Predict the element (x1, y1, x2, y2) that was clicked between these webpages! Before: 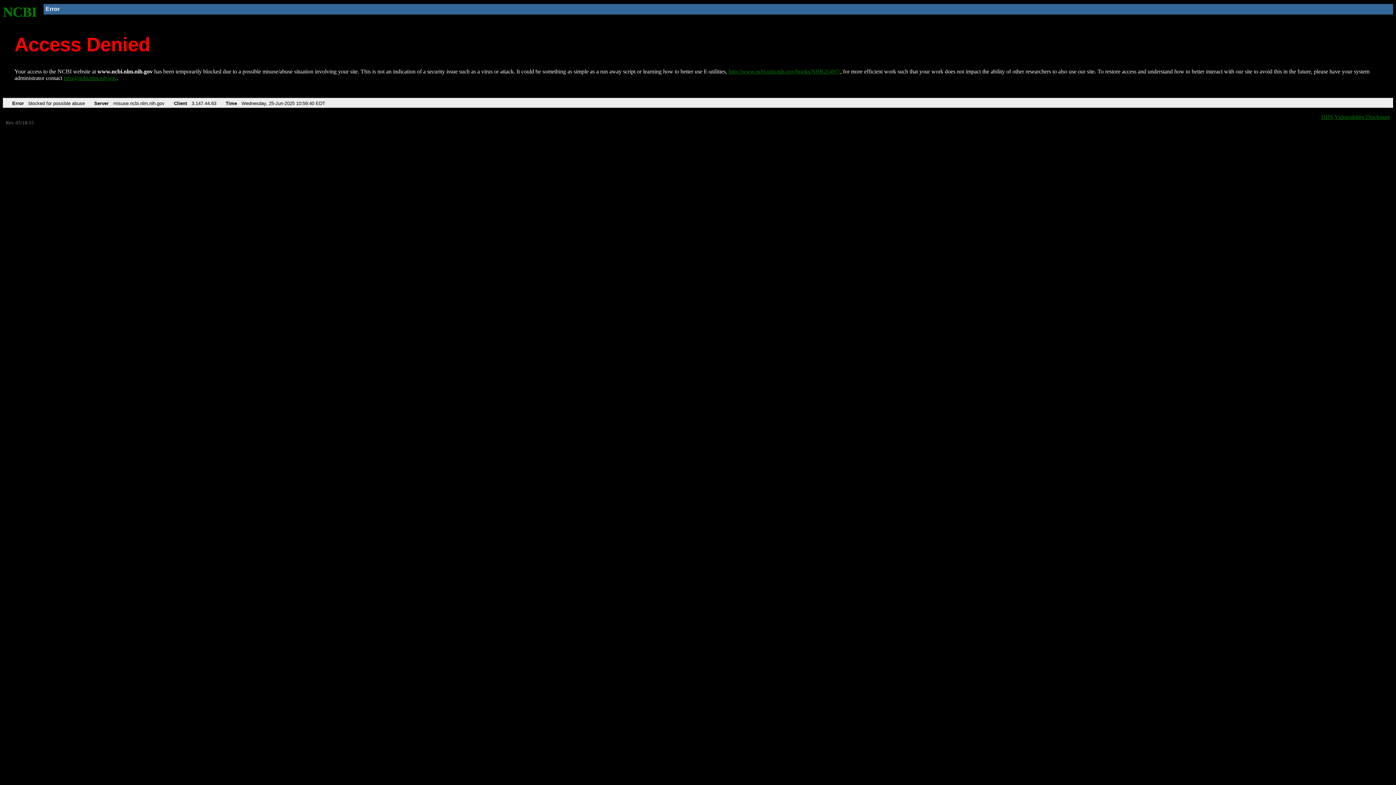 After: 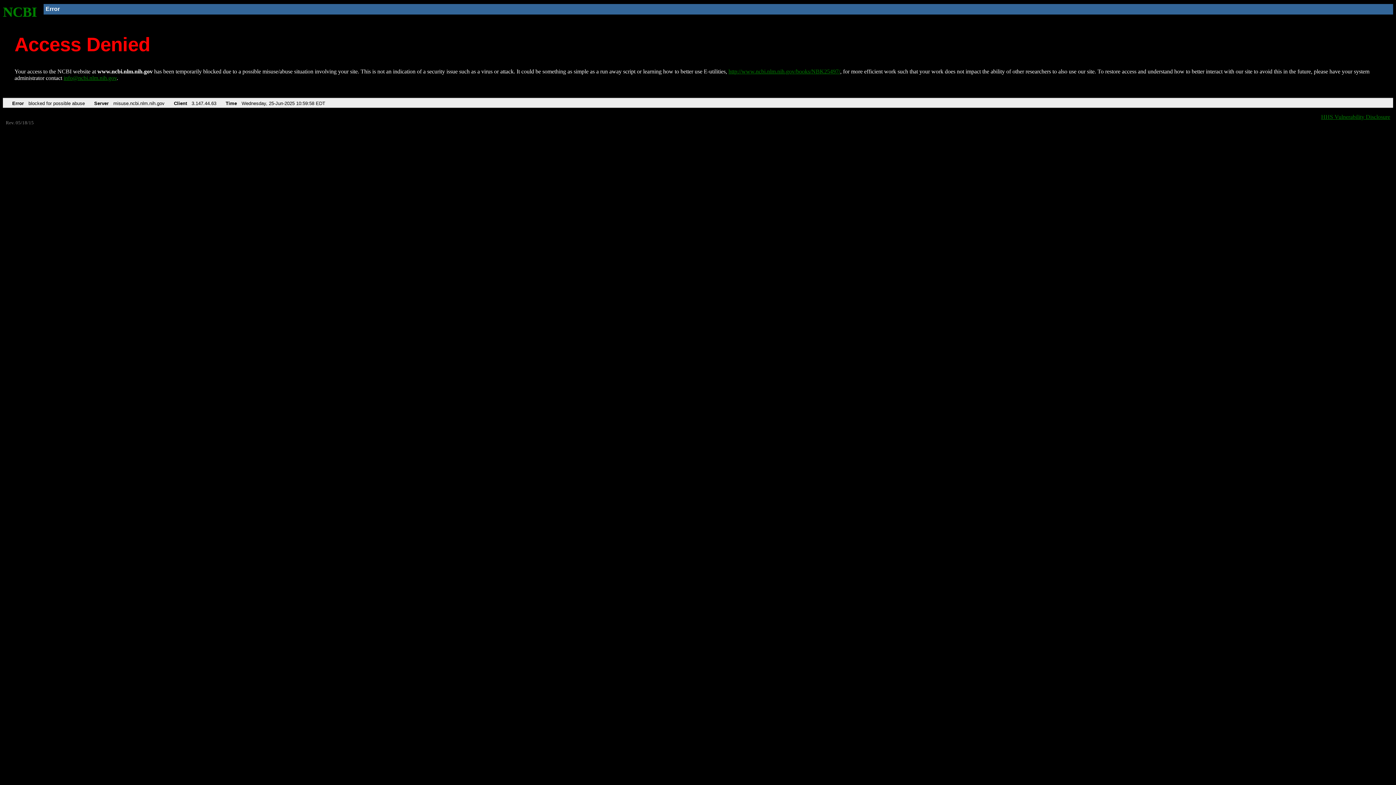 Action: label: NCBI bbox: (2, 4, 37, 19)